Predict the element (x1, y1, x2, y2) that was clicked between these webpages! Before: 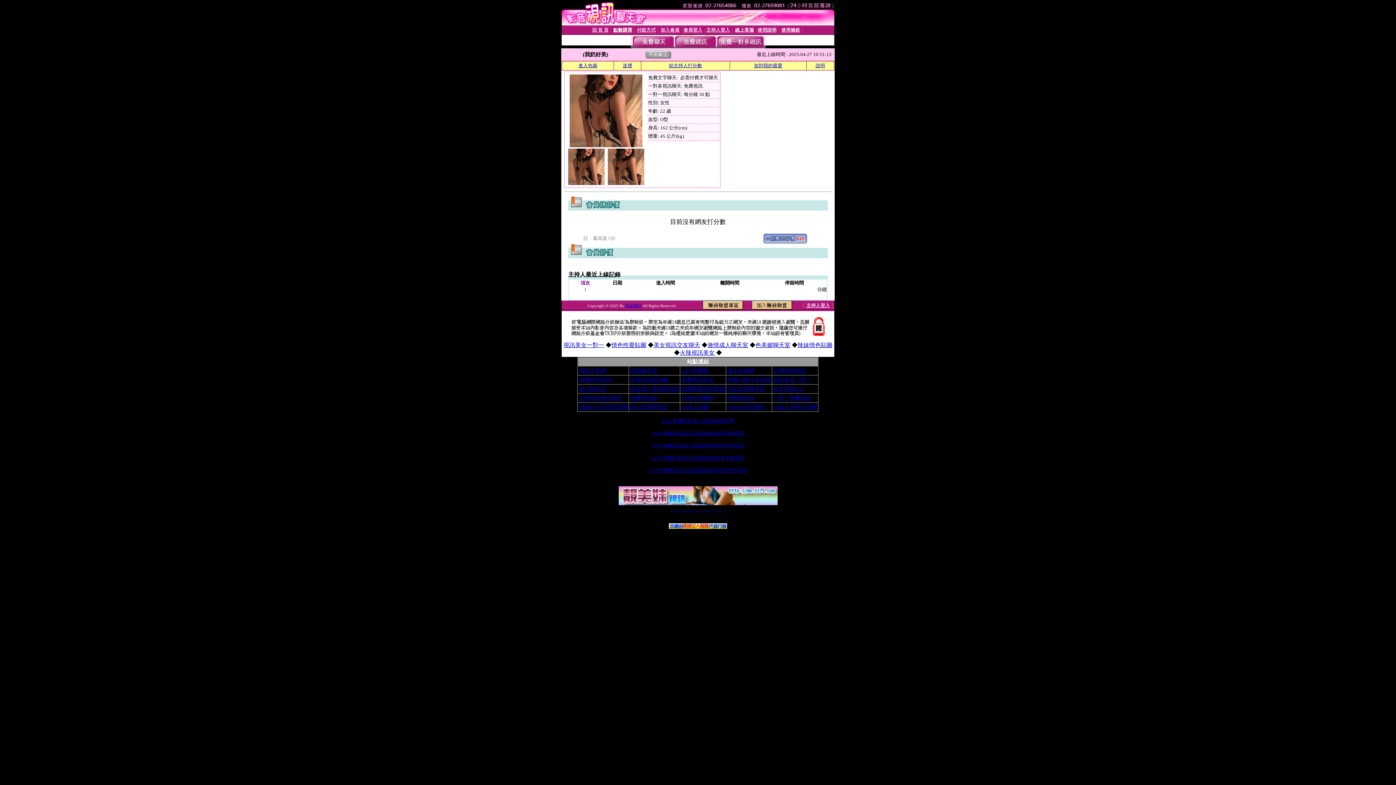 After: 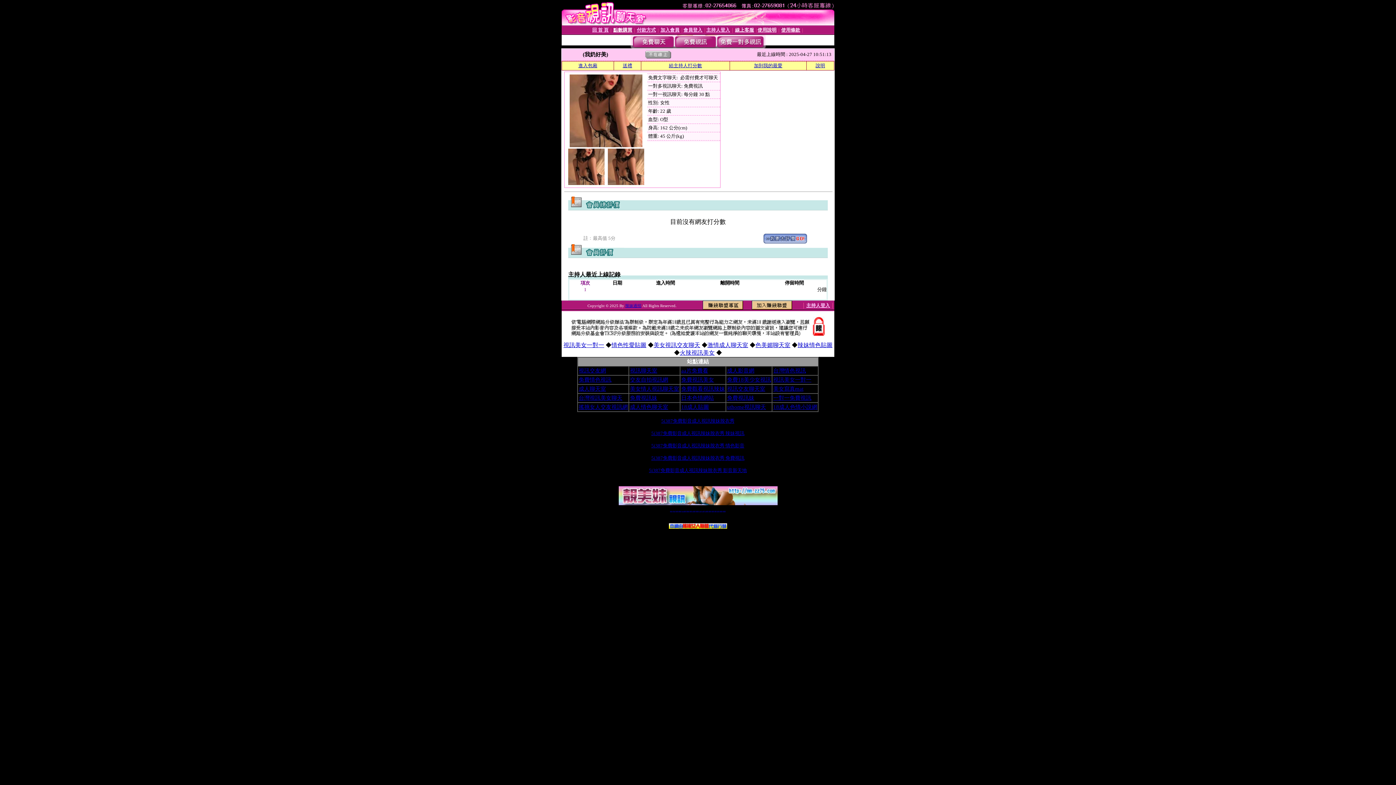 Action: label: 色美媚聊天室 bbox: (755, 342, 790, 348)